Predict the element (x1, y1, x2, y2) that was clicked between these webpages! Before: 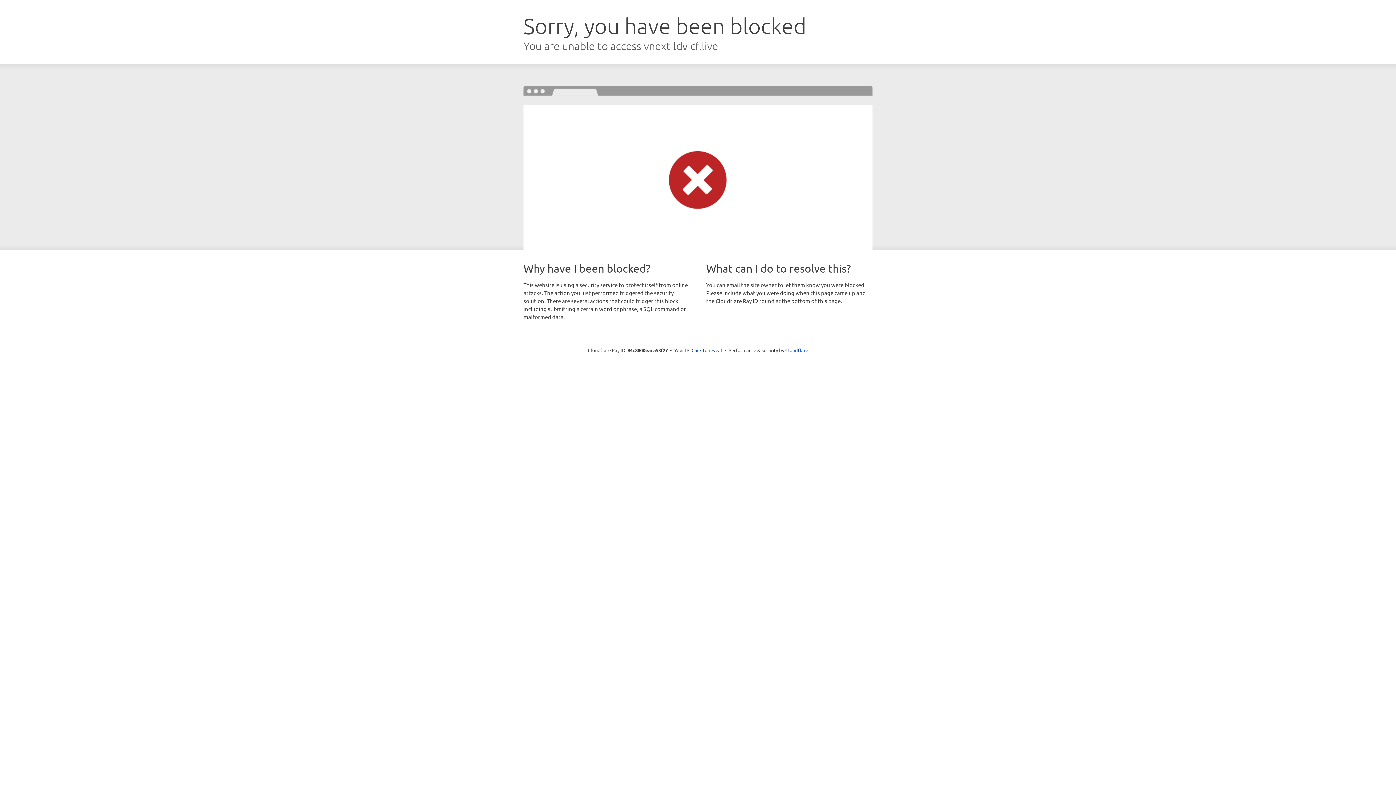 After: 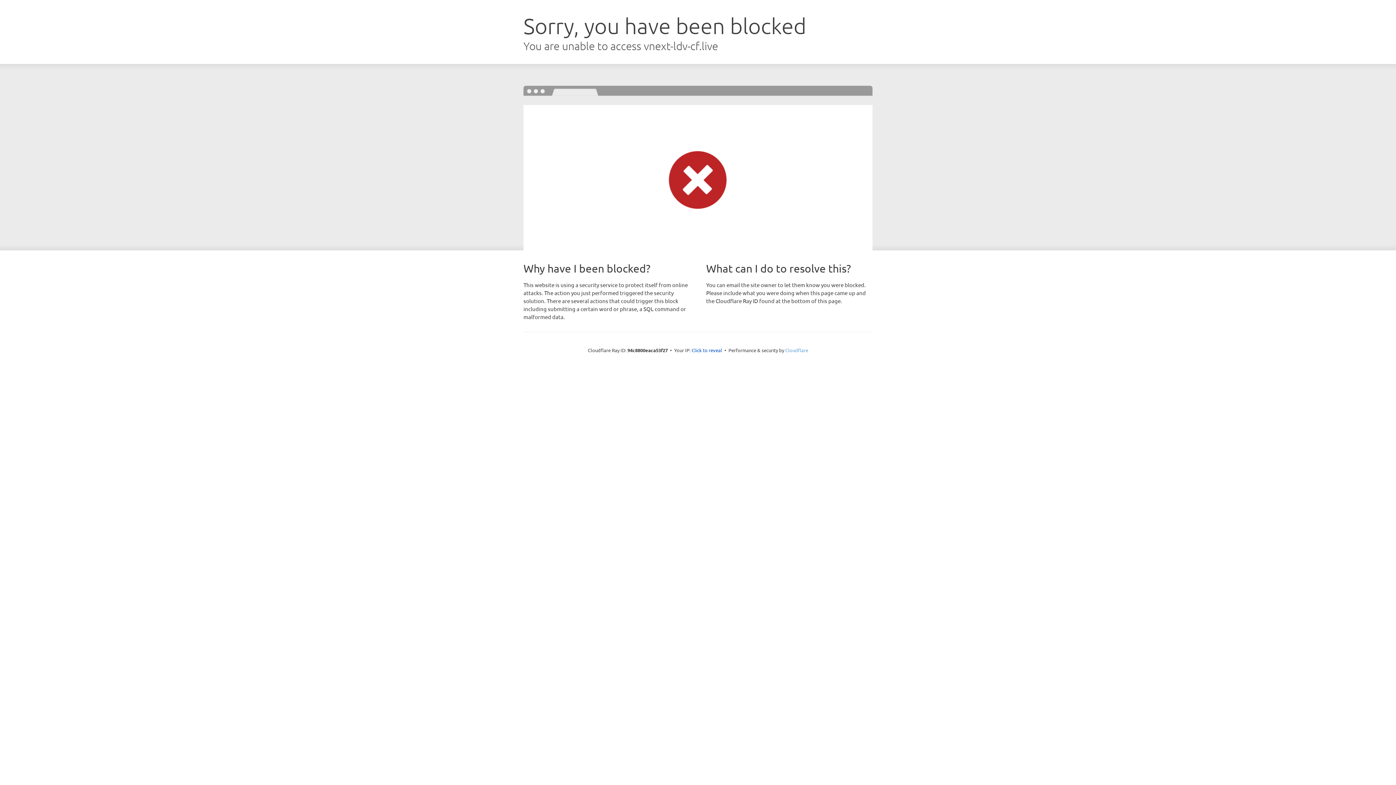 Action: label: Cloudflare bbox: (785, 347, 808, 353)